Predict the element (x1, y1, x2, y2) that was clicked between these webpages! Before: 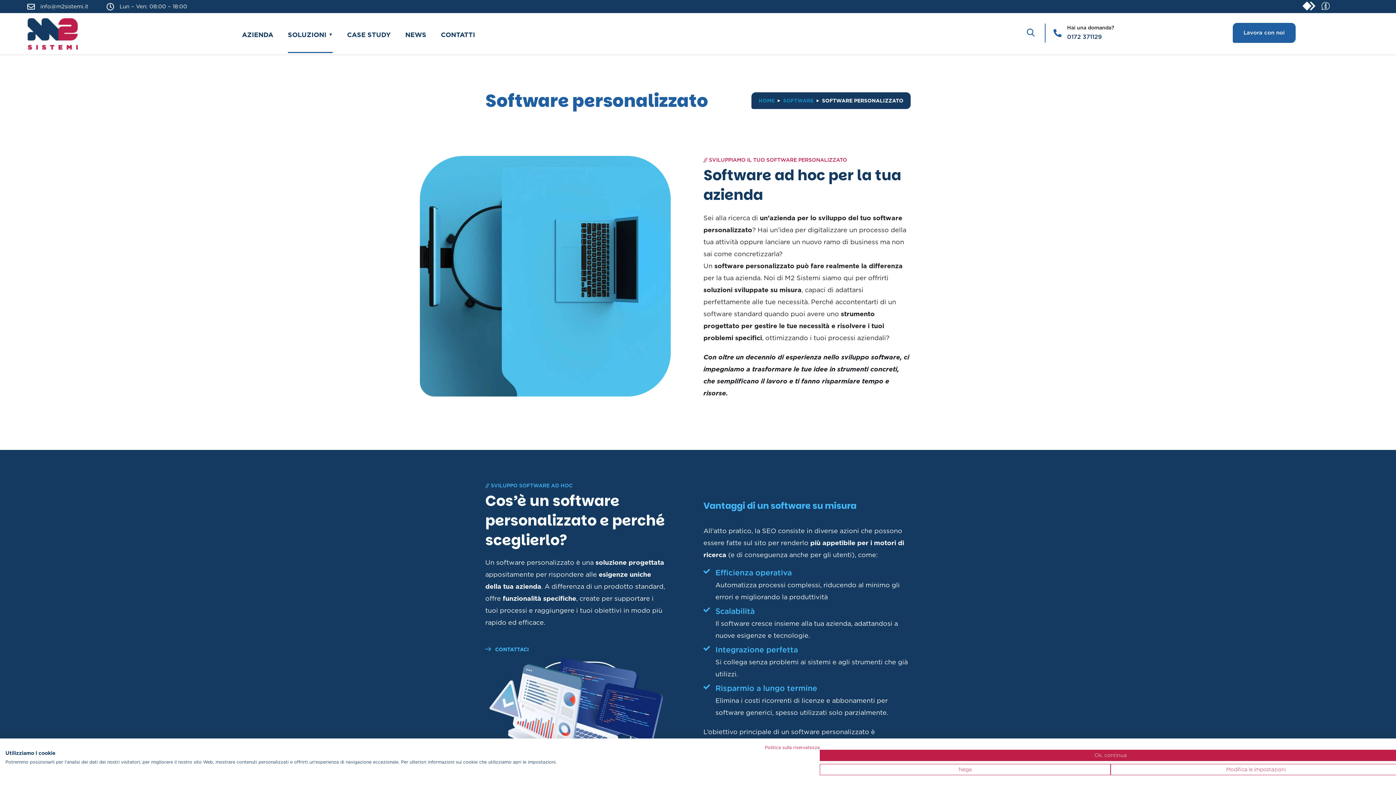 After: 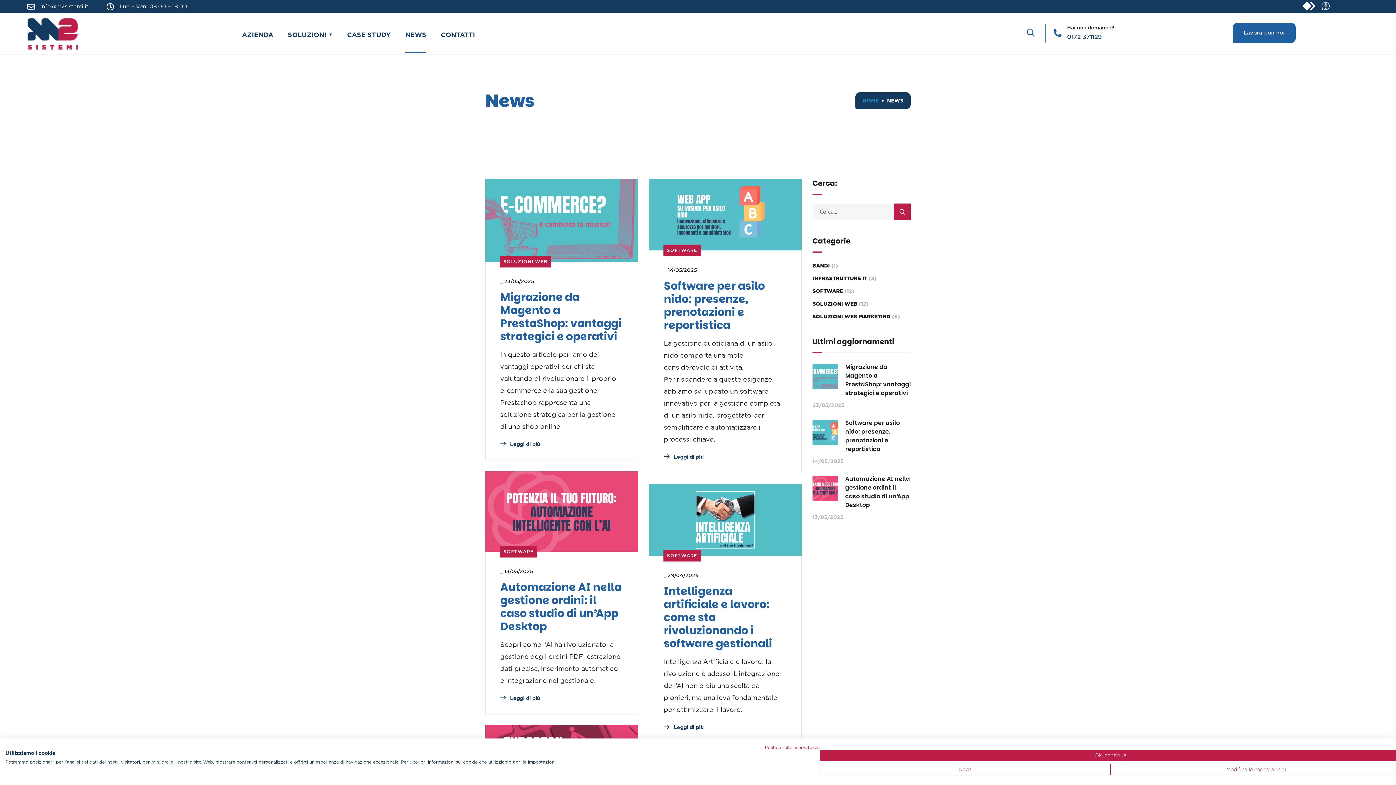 Action: bbox: (405, 16, 426, 52) label: NEWS